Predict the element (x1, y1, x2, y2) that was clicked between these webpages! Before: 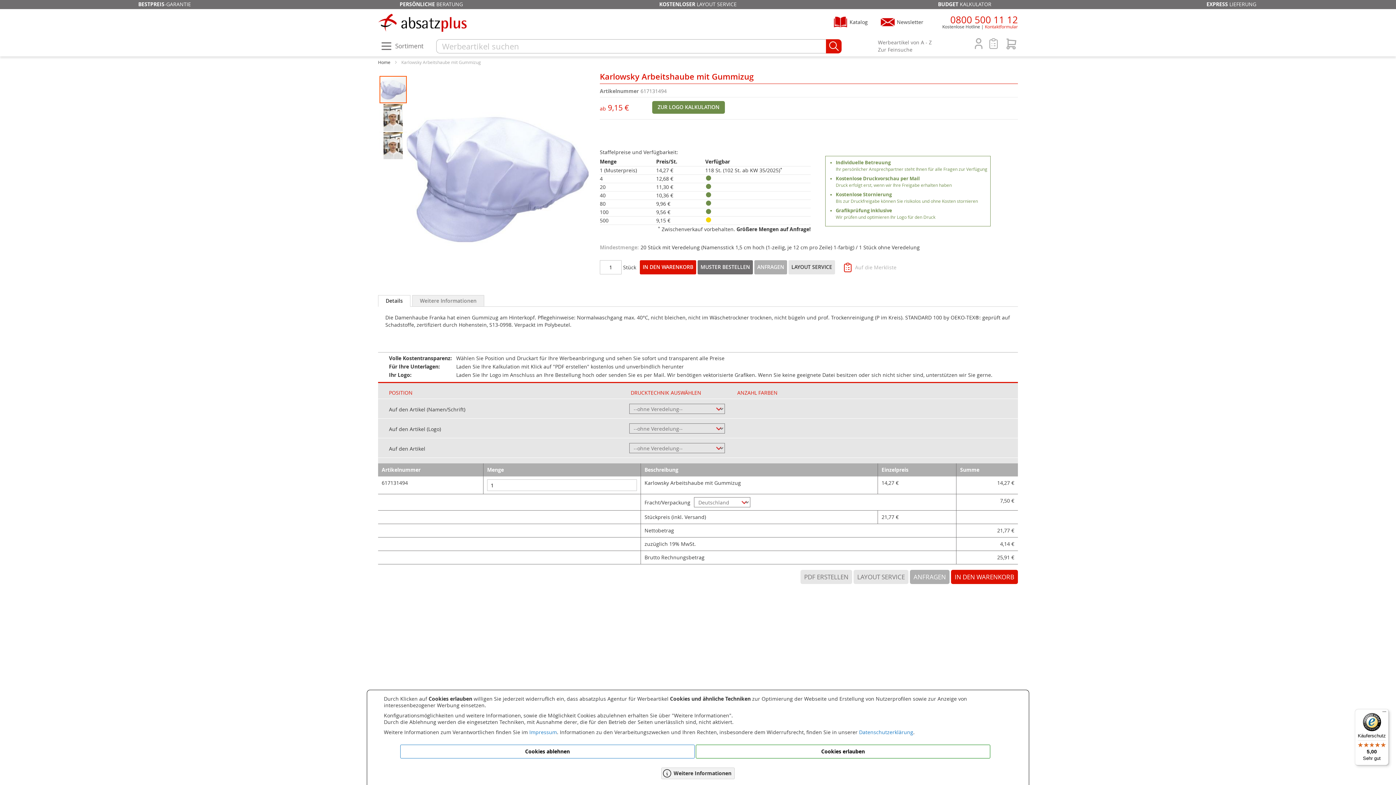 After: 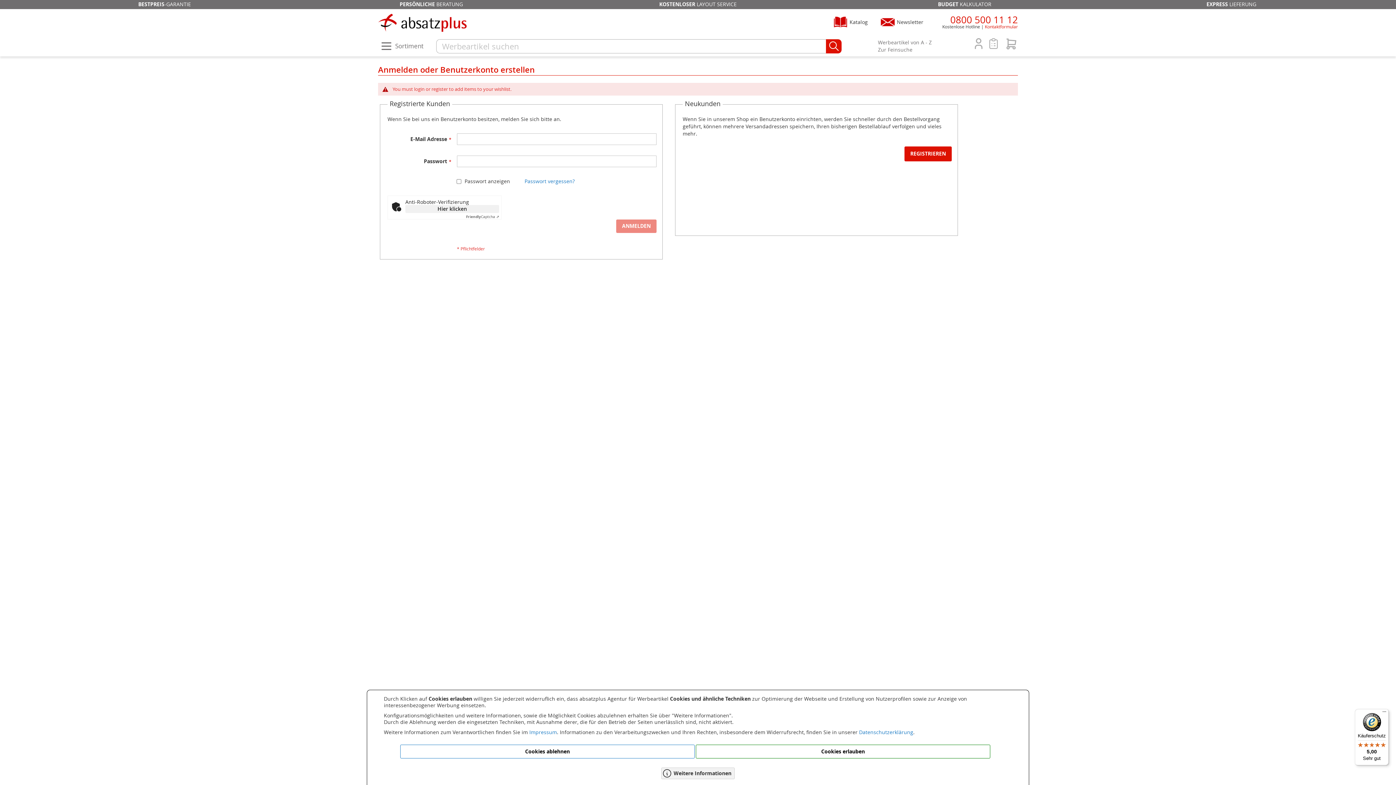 Action: bbox: (606, 235, 661, 242) label:  Auf die Merkliste